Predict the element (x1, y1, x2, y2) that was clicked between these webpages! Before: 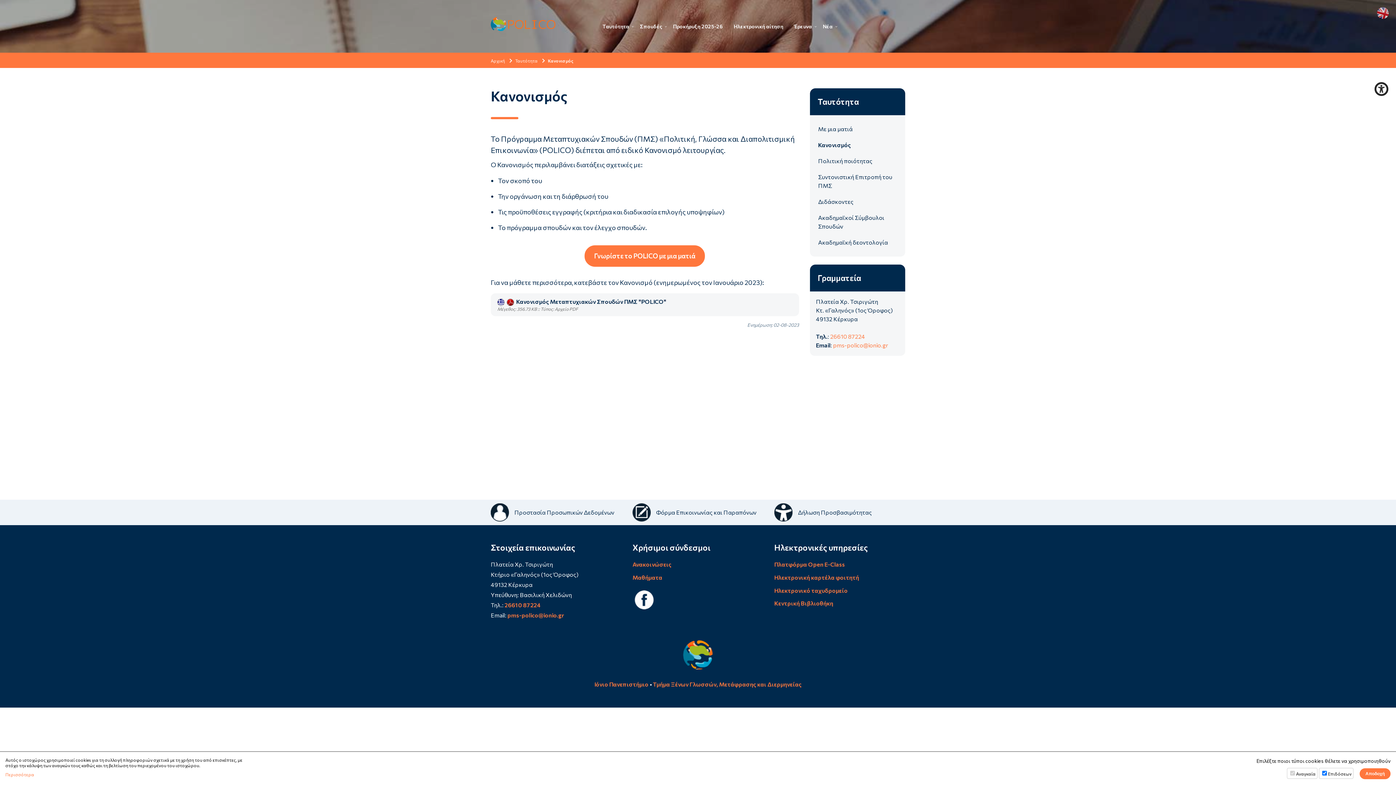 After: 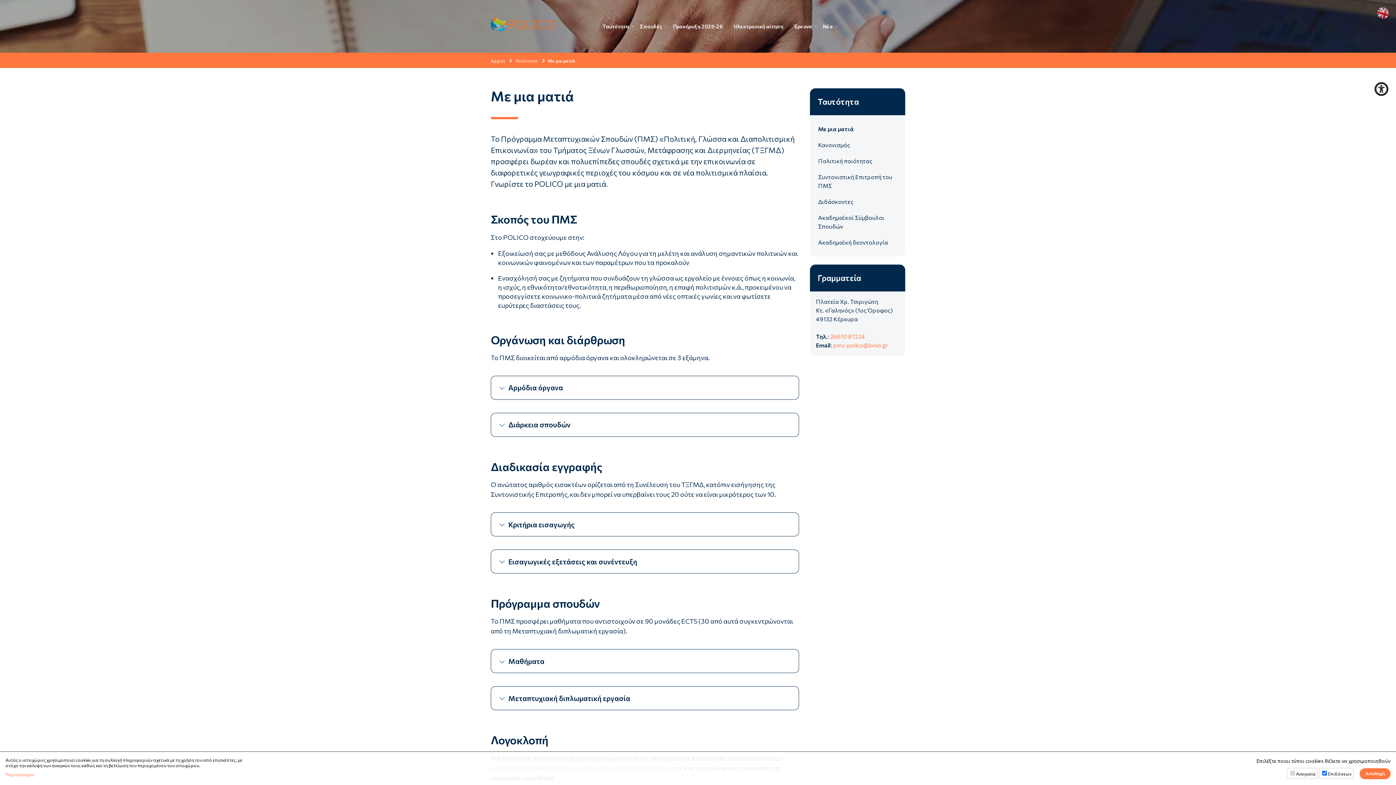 Action: bbox: (584, 245, 705, 266) label: Γνωρίστε το POLICO με μια ματιά